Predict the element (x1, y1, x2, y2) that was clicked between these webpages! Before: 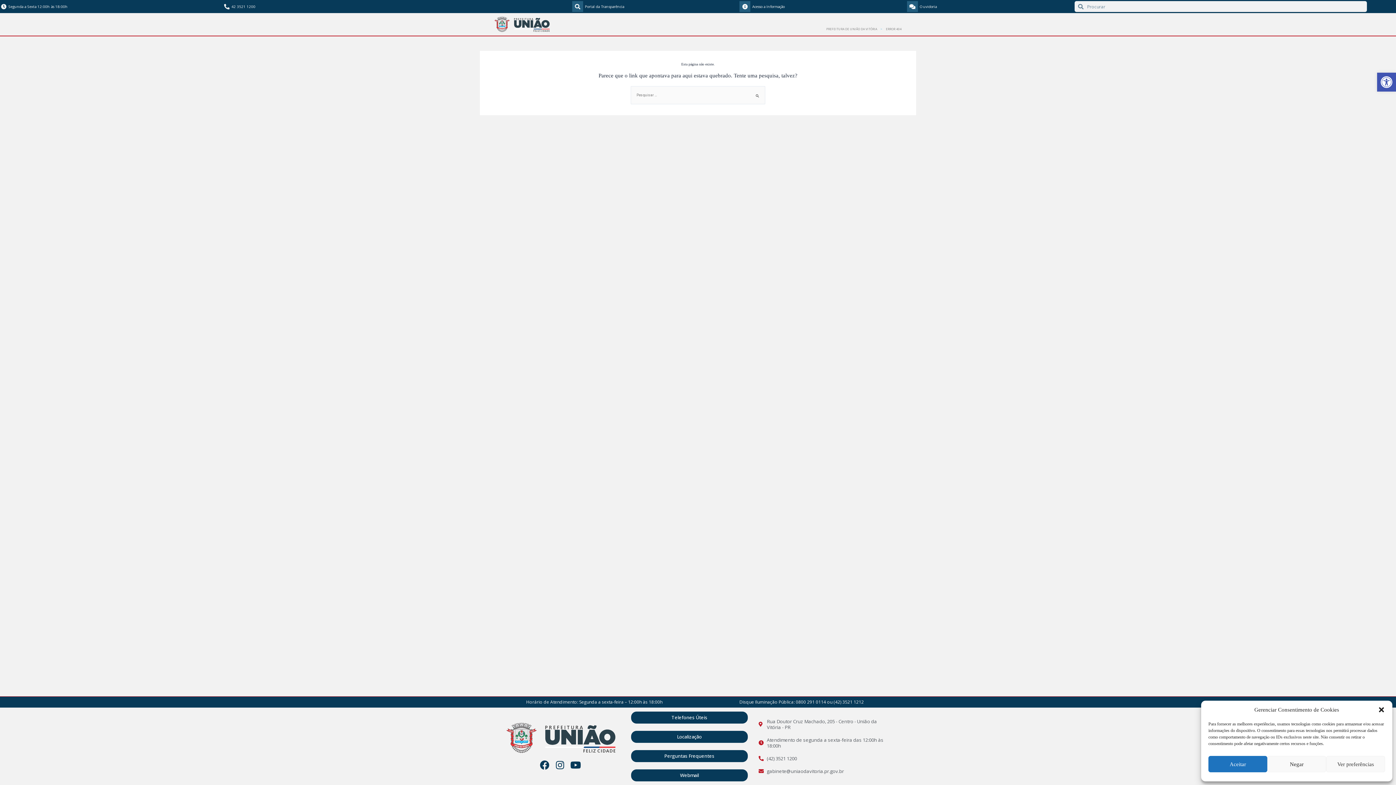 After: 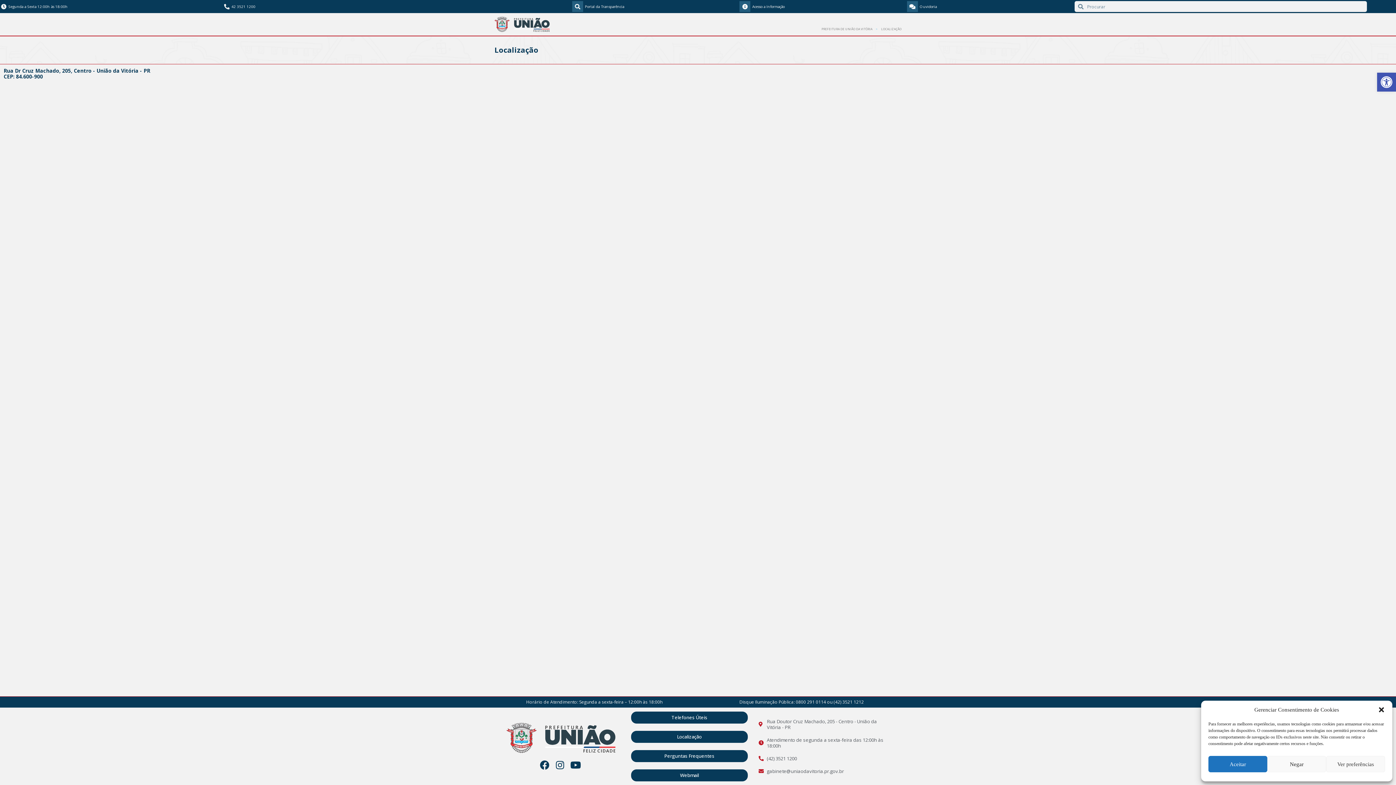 Action: label: Localização bbox: (631, 731, 747, 743)